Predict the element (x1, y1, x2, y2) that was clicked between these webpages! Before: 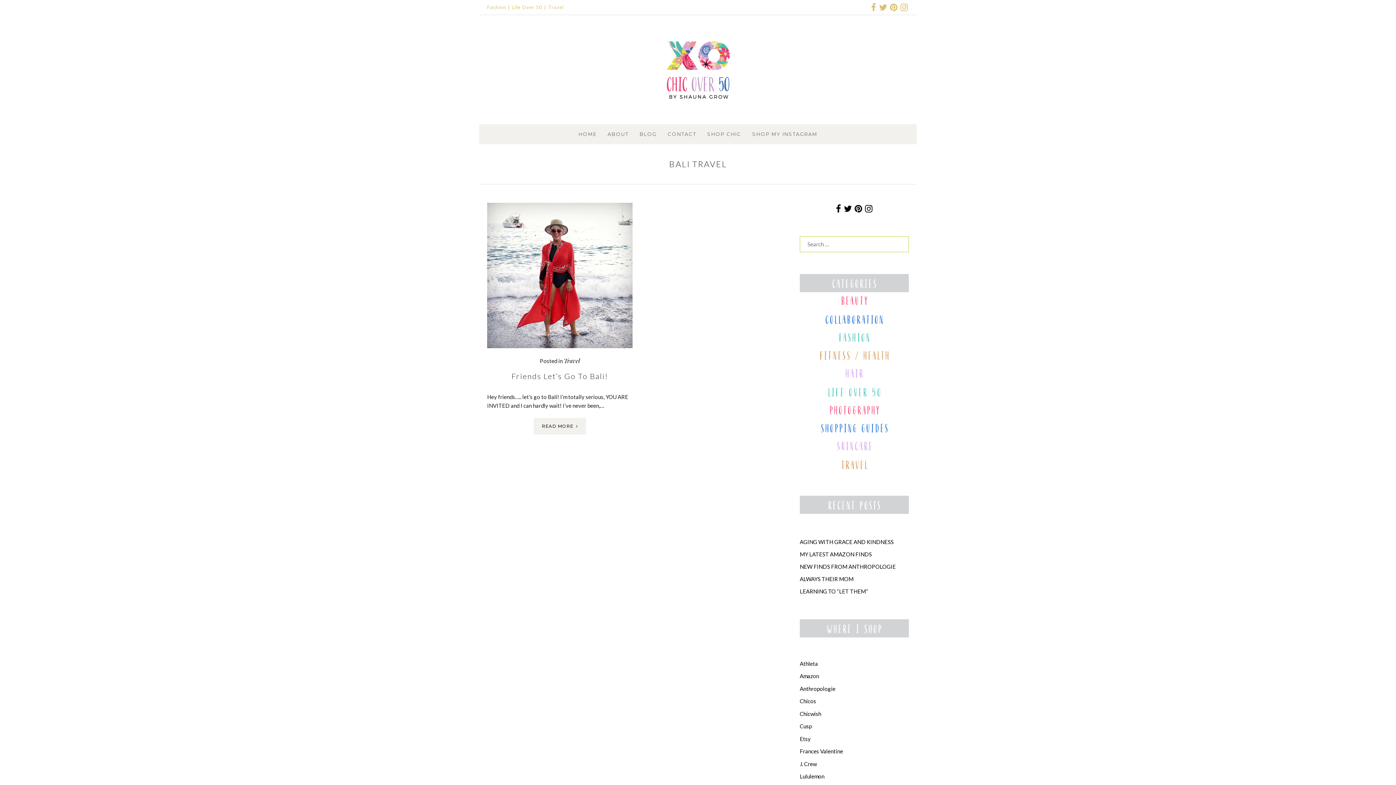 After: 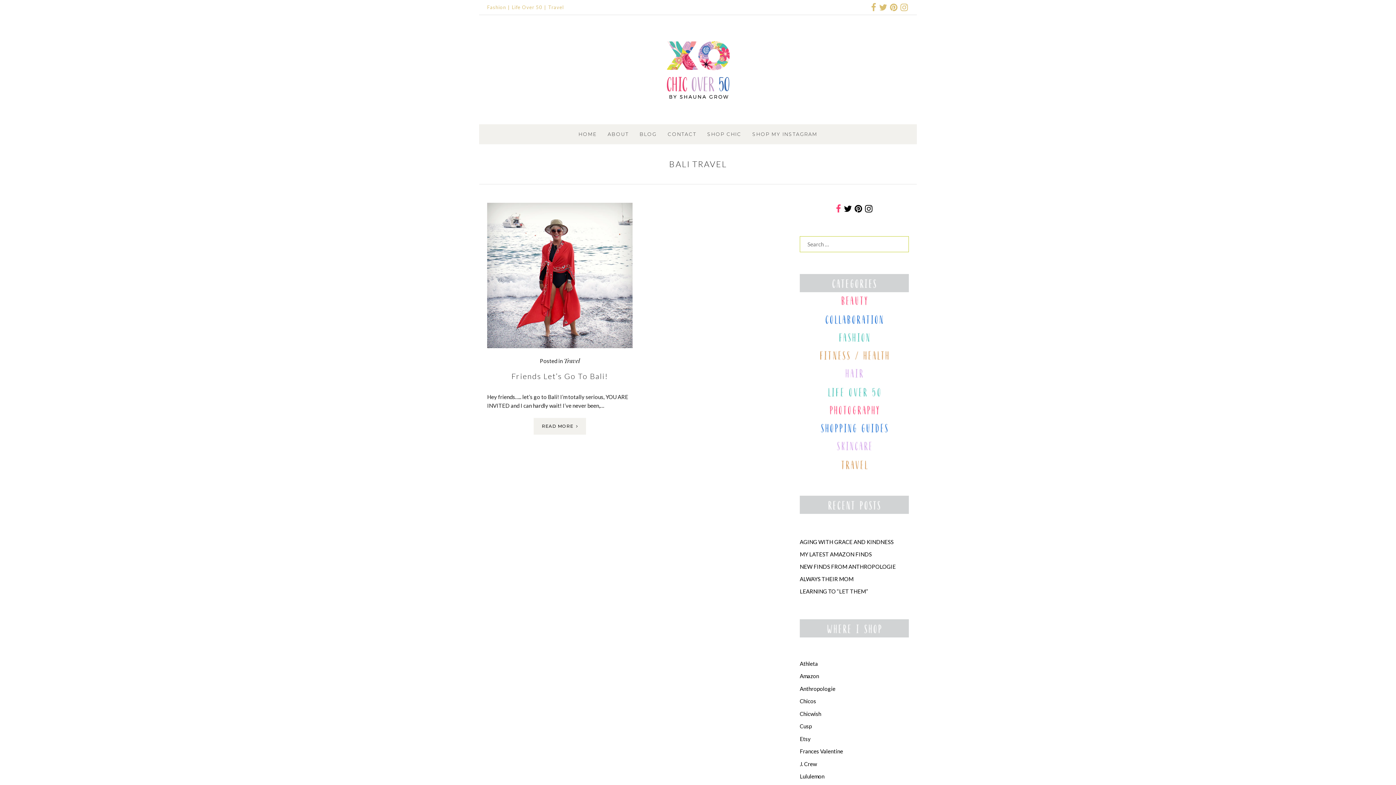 Action: bbox: (835, 203, 841, 213)